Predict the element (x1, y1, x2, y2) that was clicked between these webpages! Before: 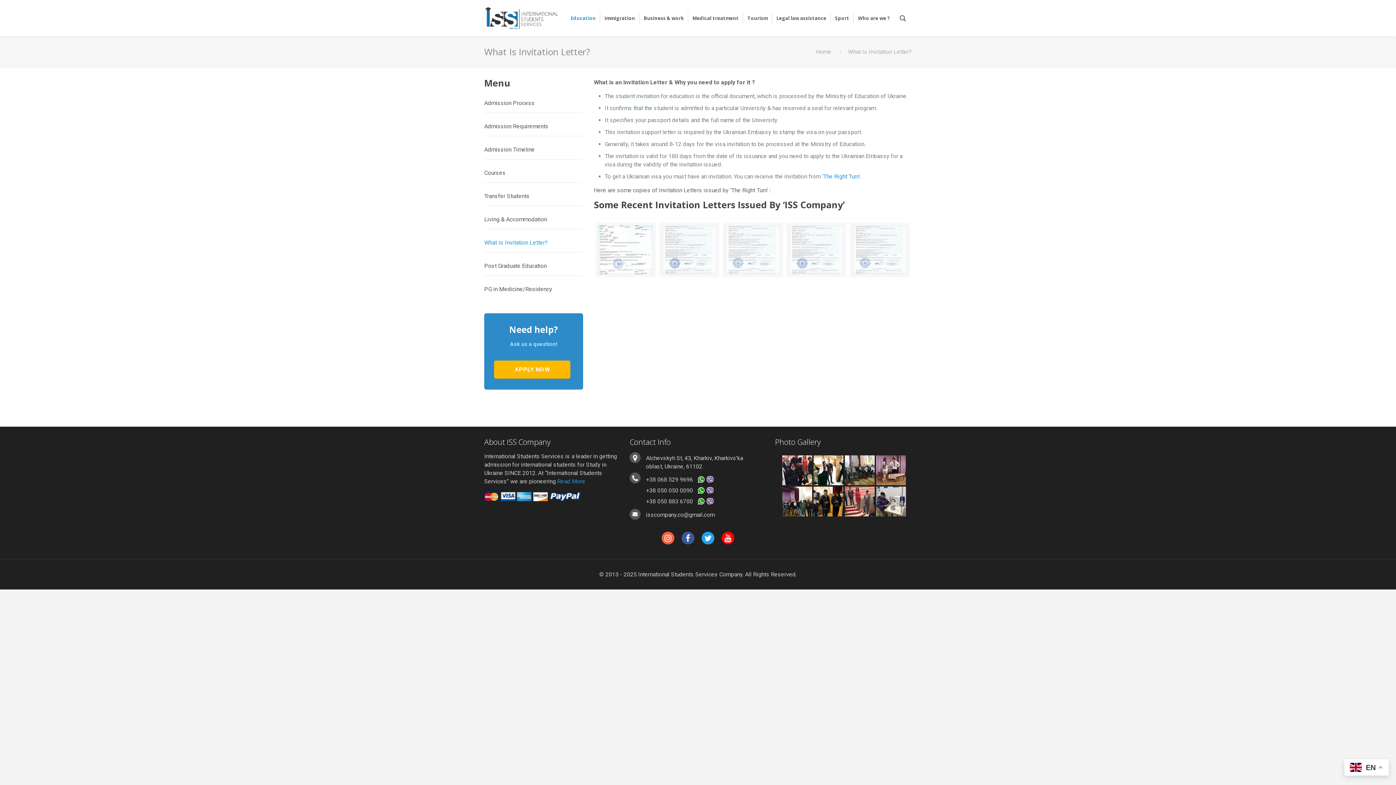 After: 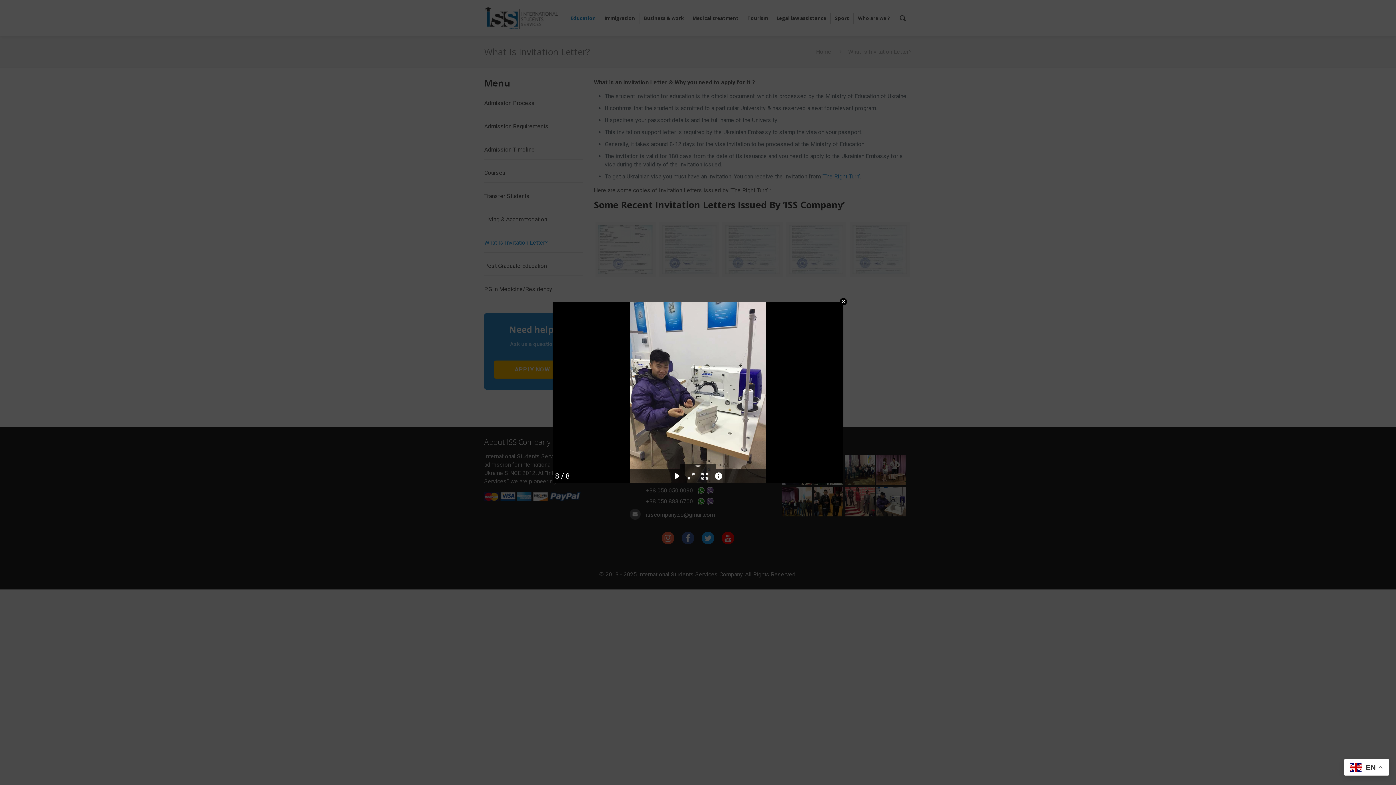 Action: bbox: (876, 486, 906, 516)